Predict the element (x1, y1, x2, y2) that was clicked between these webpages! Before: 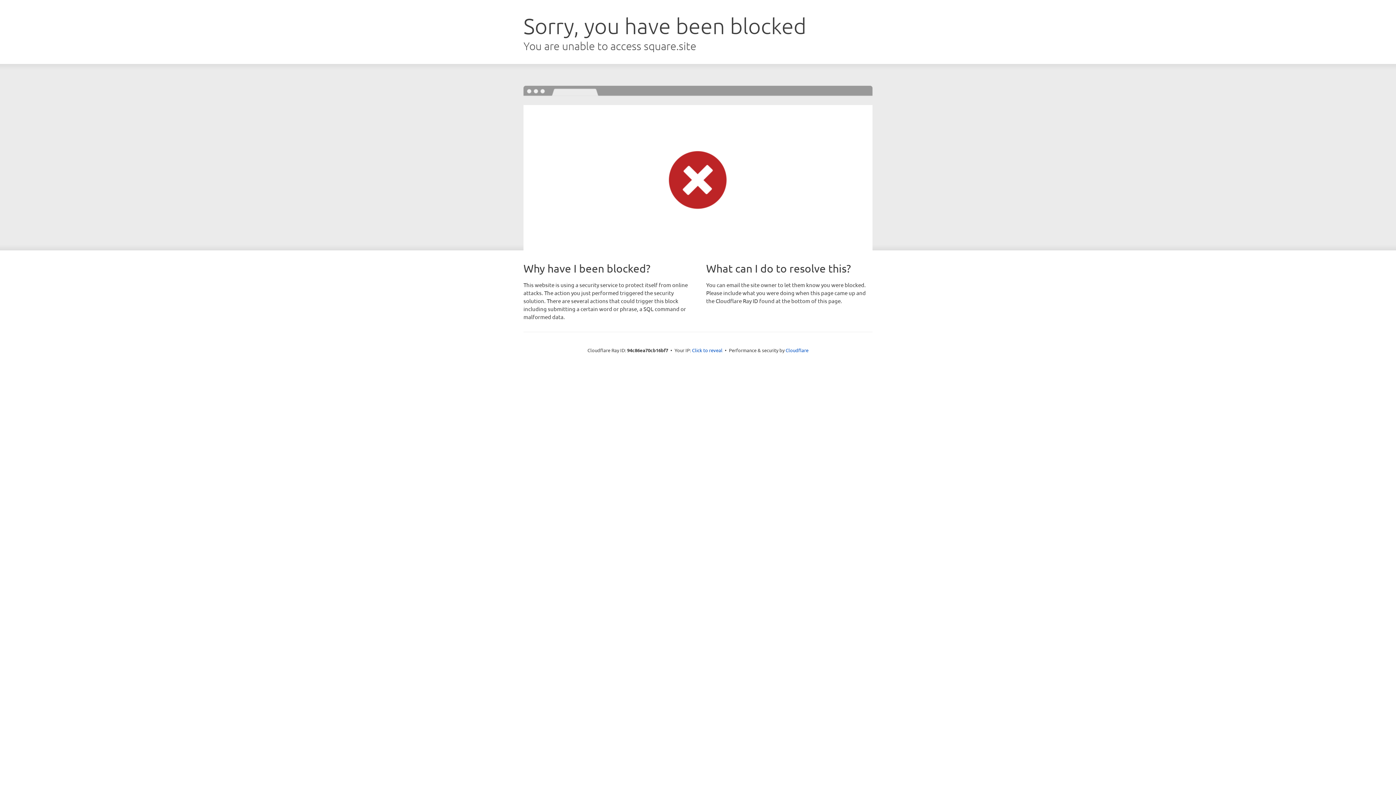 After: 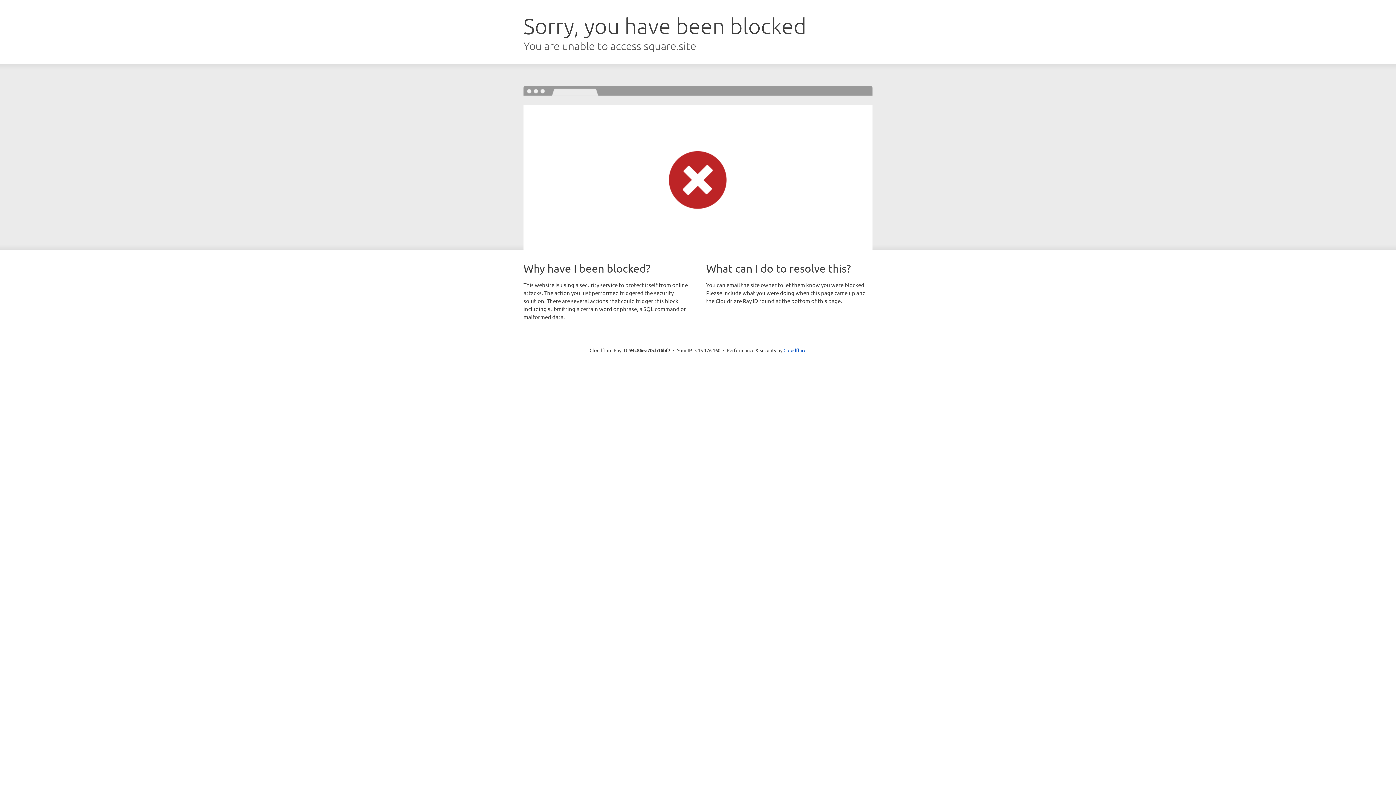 Action: label: Click to reveal bbox: (692, 346, 722, 353)